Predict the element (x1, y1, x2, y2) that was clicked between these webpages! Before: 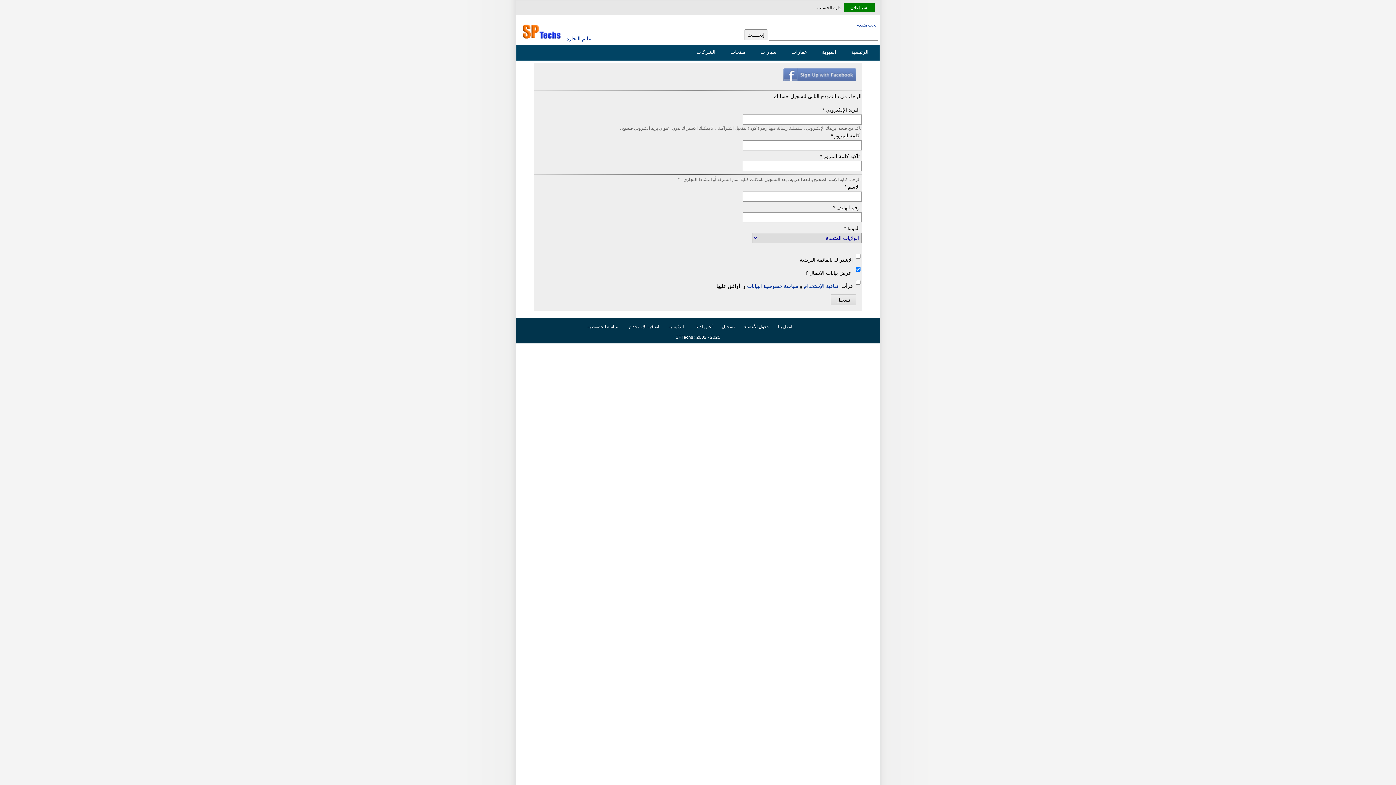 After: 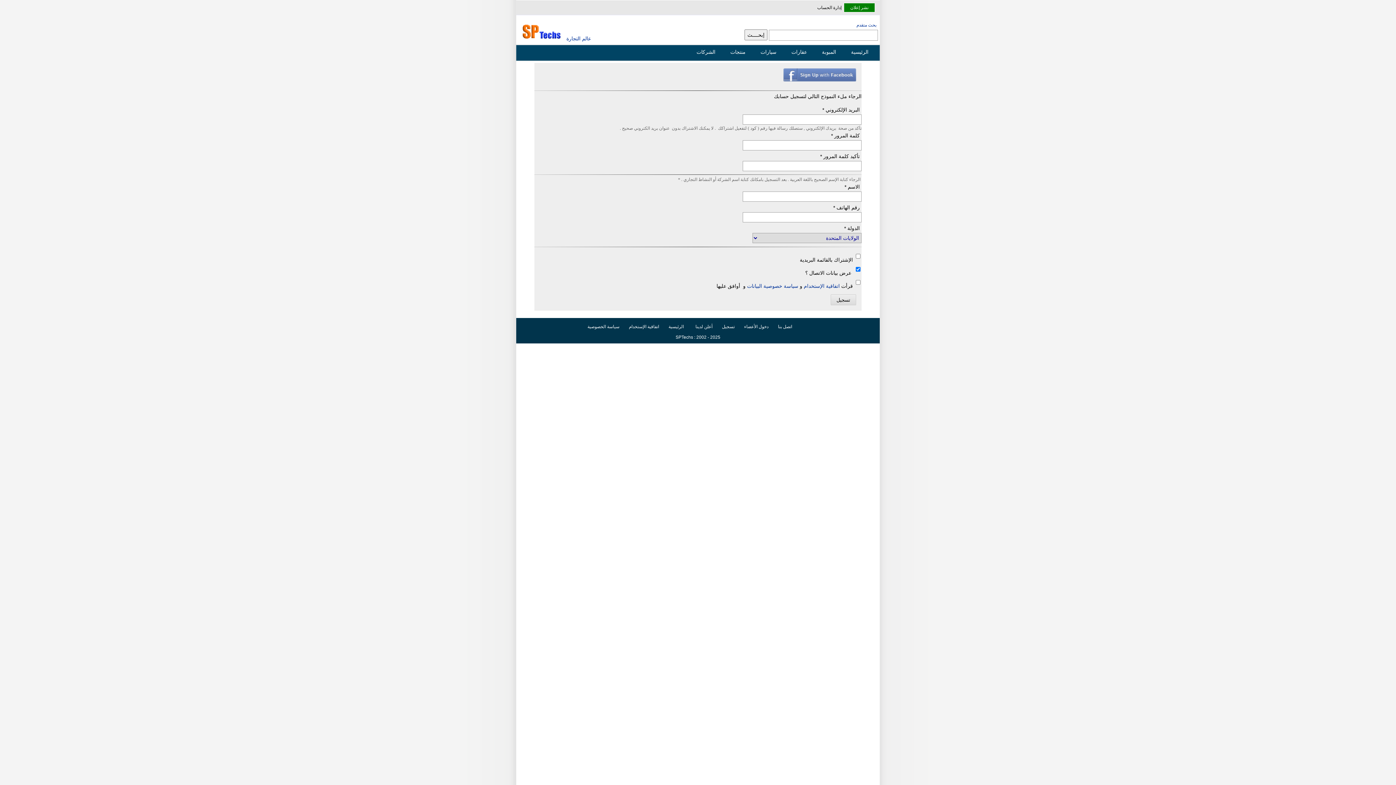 Action: bbox: (783, 76, 856, 82)